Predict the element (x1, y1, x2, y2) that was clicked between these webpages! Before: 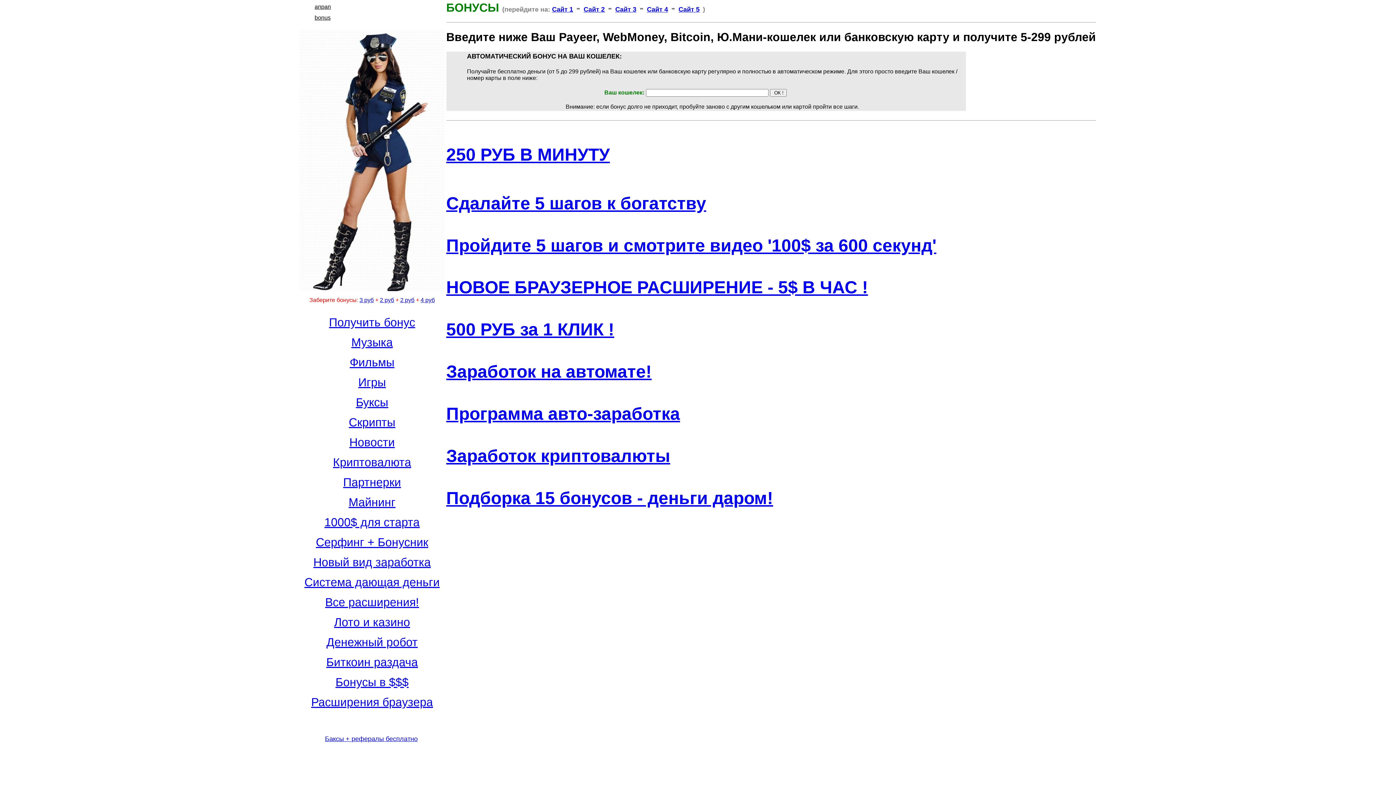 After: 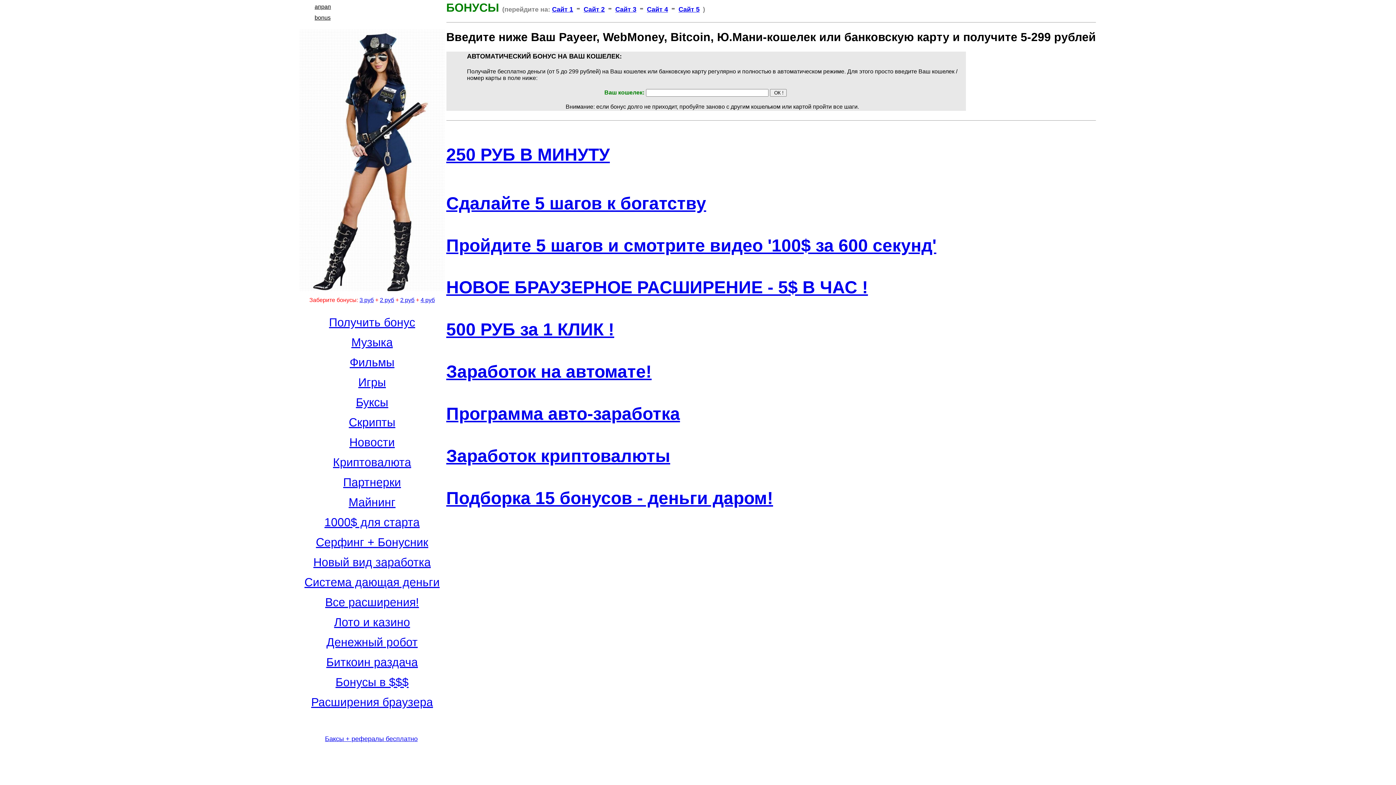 Action: bbox: (313, 561, 430, 567) label: Новый вид заработка